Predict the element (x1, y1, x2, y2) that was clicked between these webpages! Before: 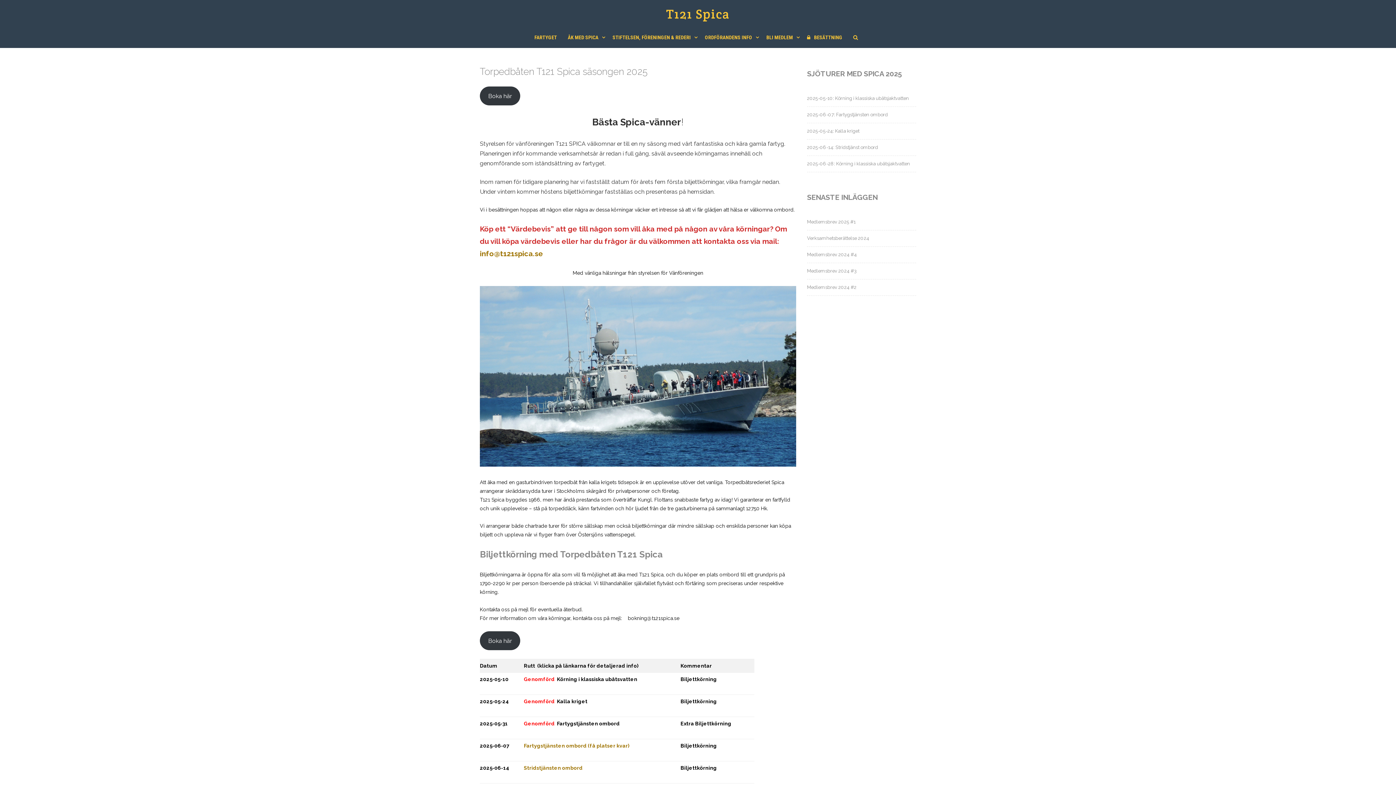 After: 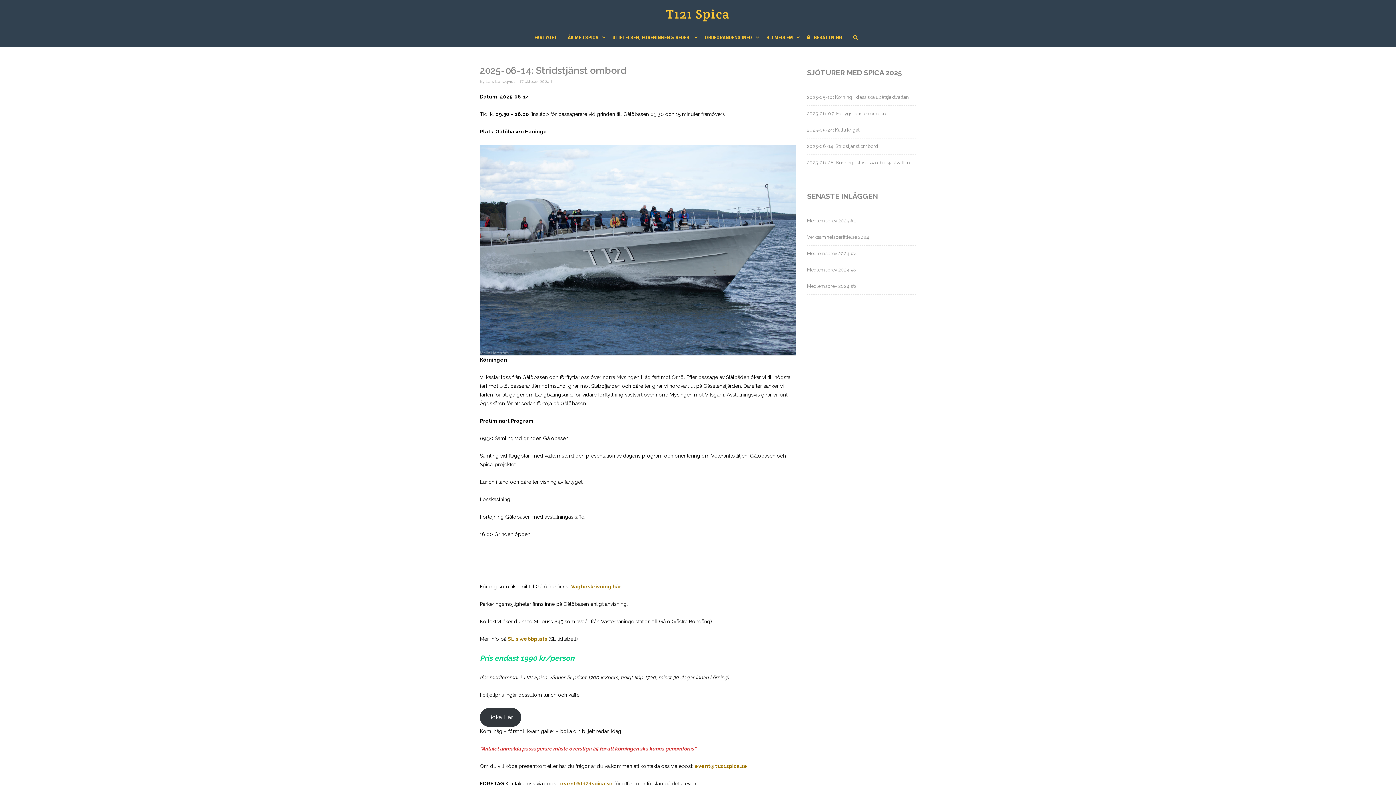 Action: label: 2025-06-14: Stridstjänst ombord bbox: (807, 144, 878, 150)